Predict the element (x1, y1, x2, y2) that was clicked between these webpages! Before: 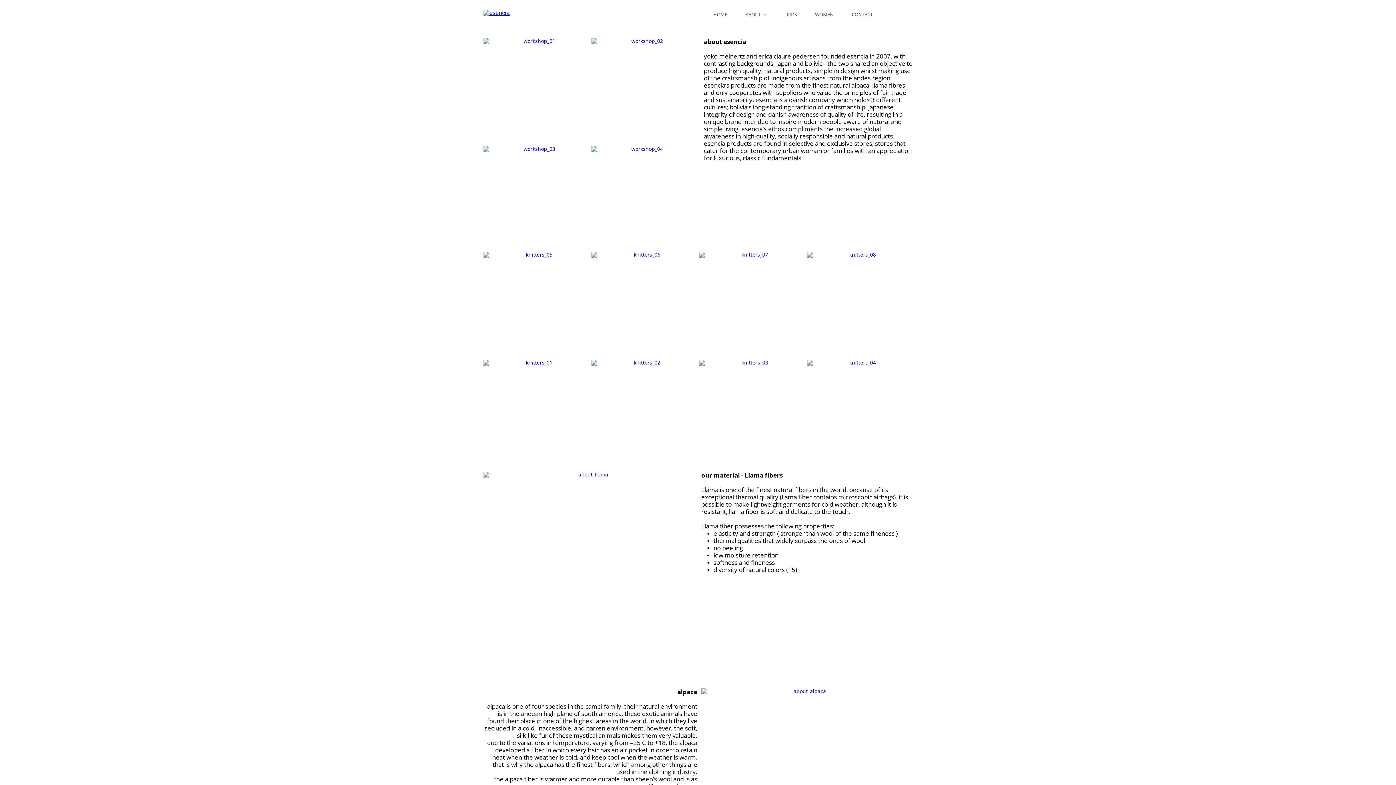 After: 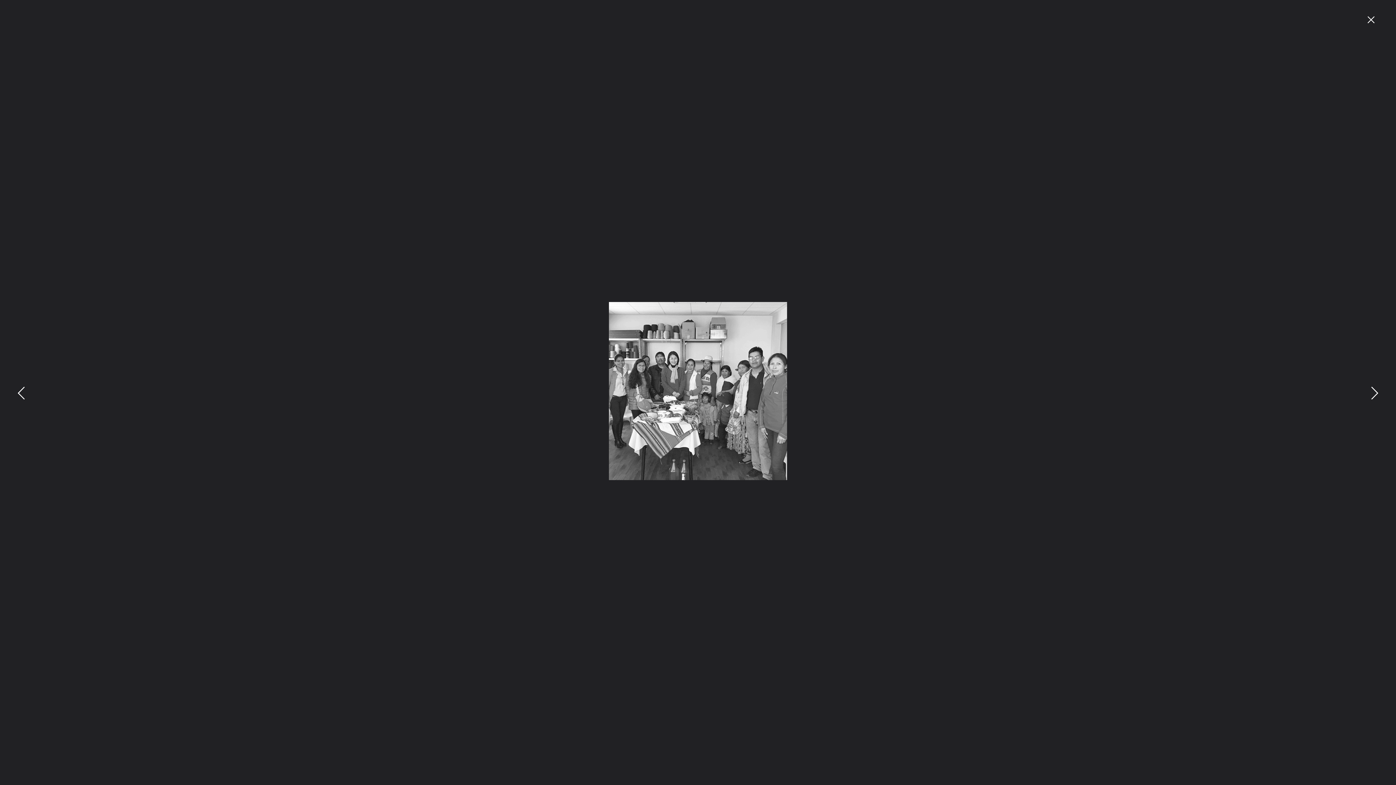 Action: bbox: (483, 146, 589, 252)